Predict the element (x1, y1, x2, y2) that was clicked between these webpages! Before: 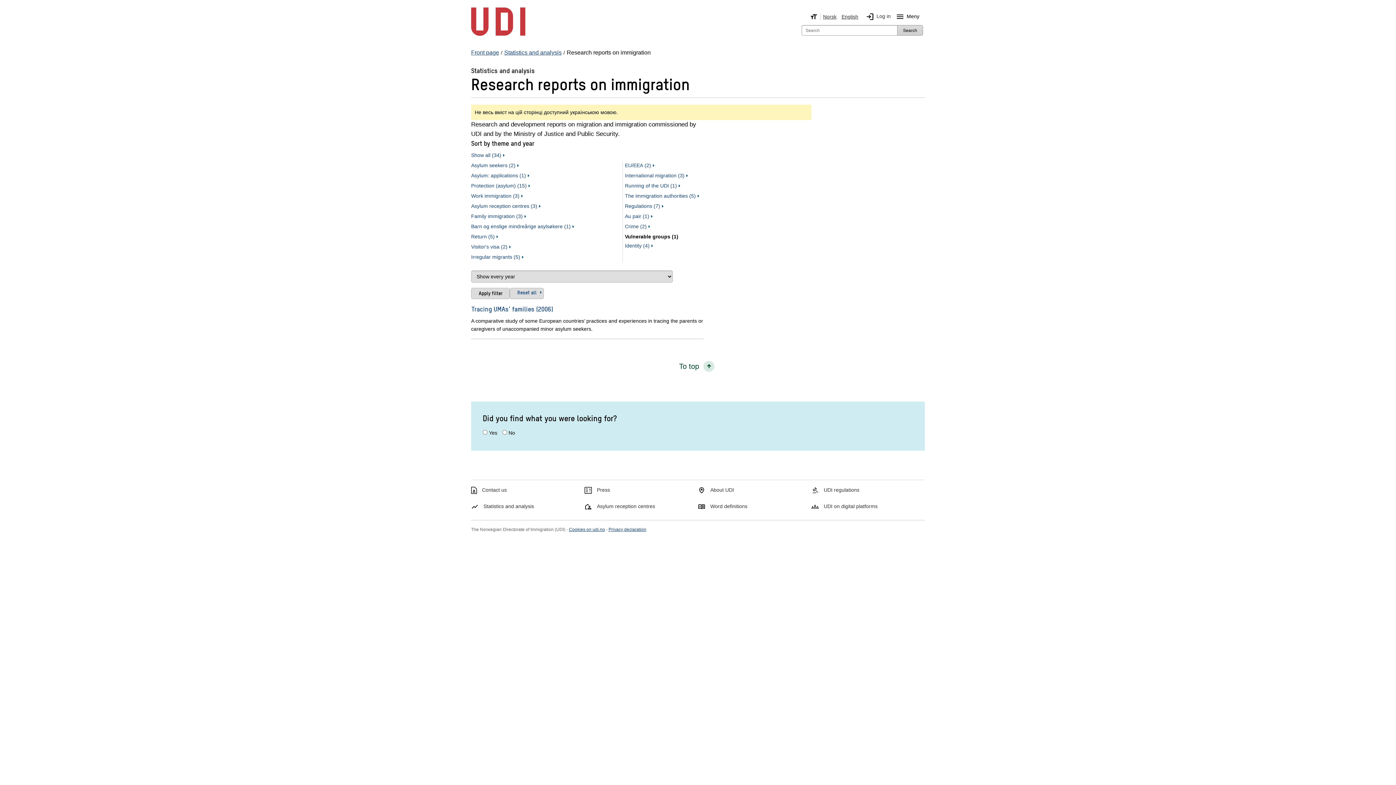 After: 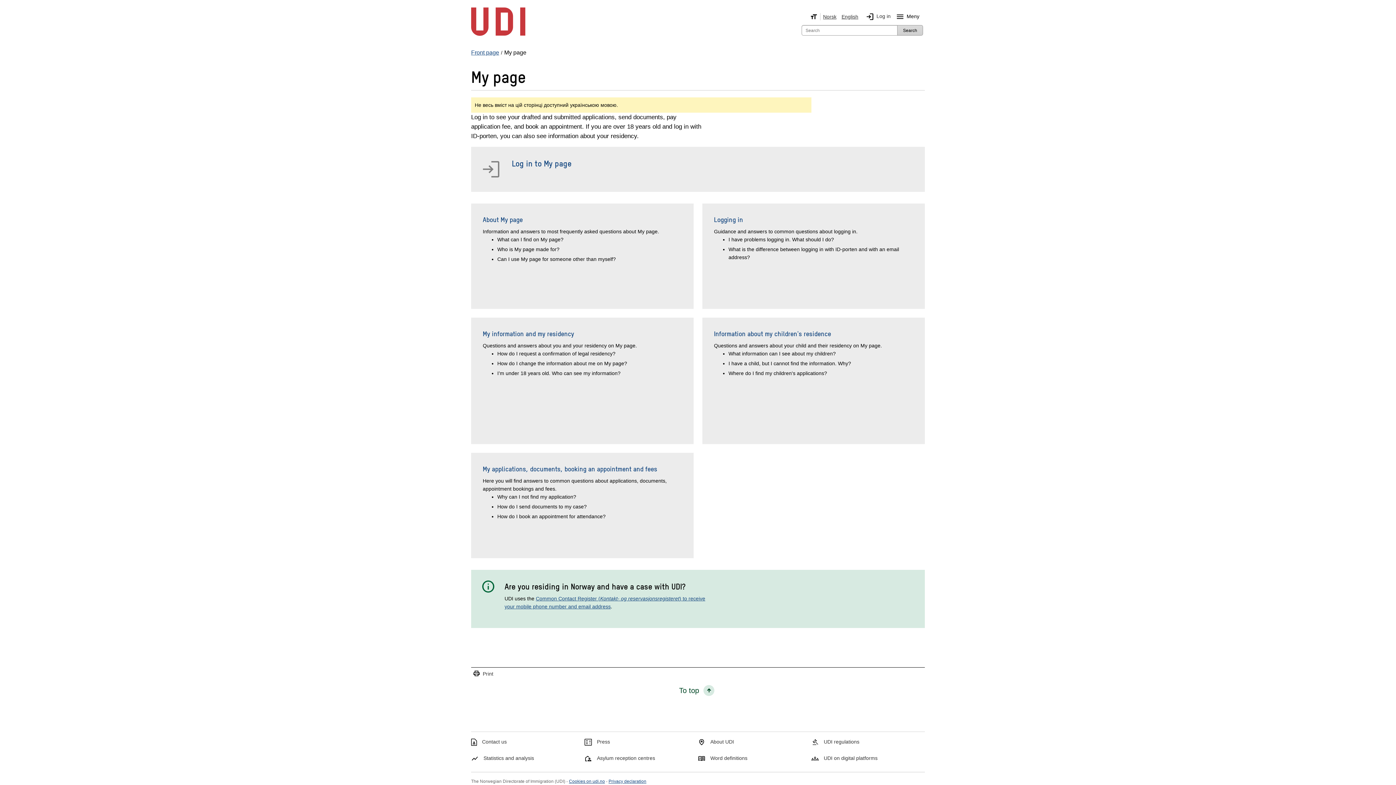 Action: label: Log in bbox: (861, 10, 893, 23)